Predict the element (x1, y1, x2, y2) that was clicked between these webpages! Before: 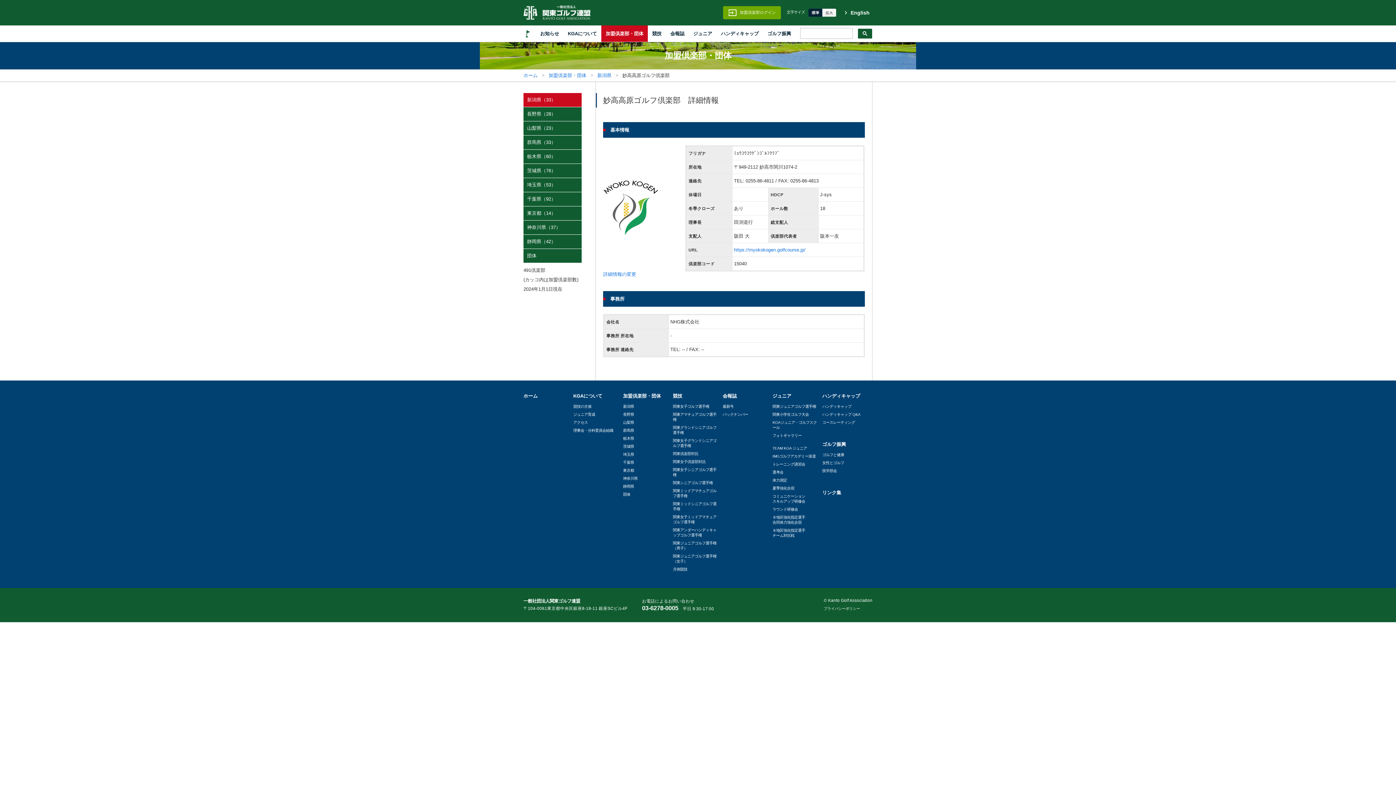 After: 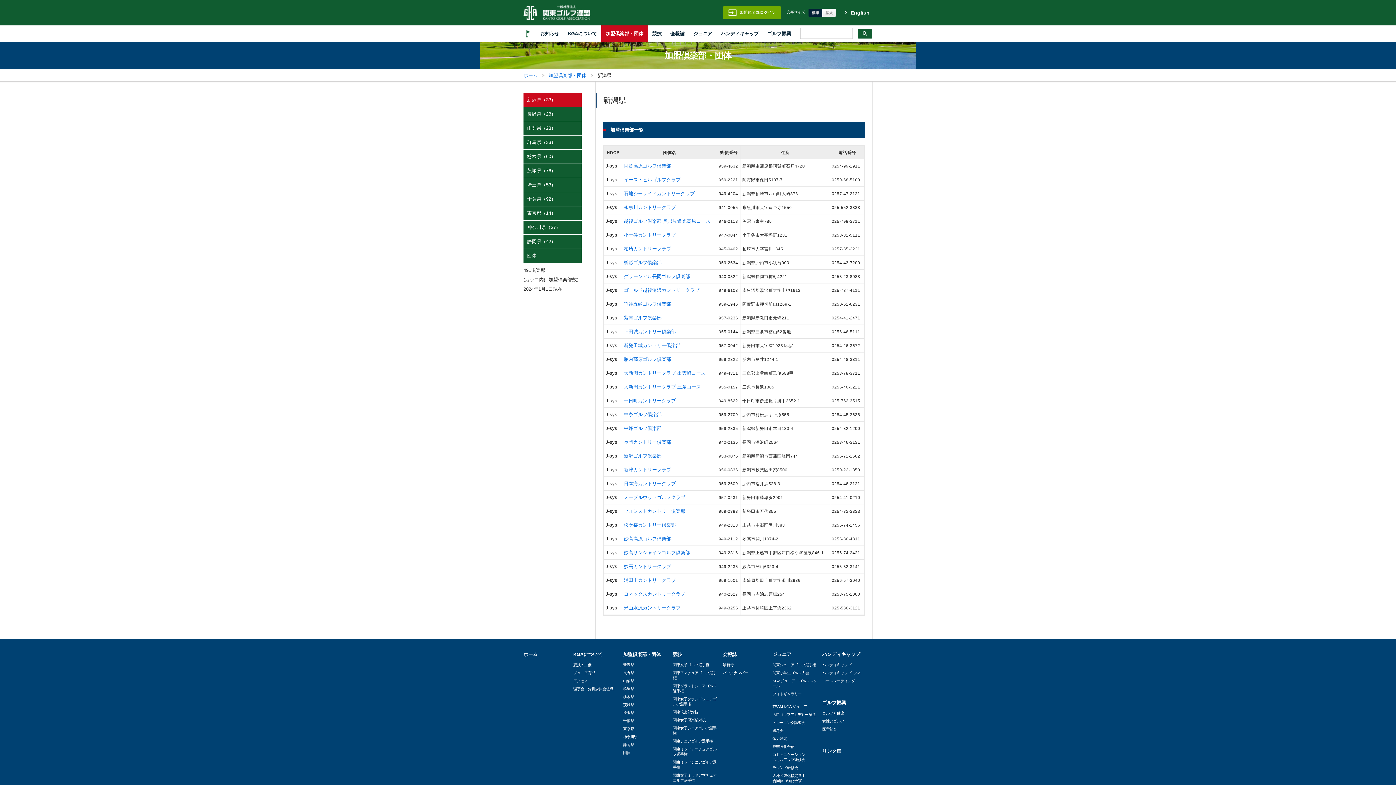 Action: bbox: (623, 404, 634, 408) label: 新潟県